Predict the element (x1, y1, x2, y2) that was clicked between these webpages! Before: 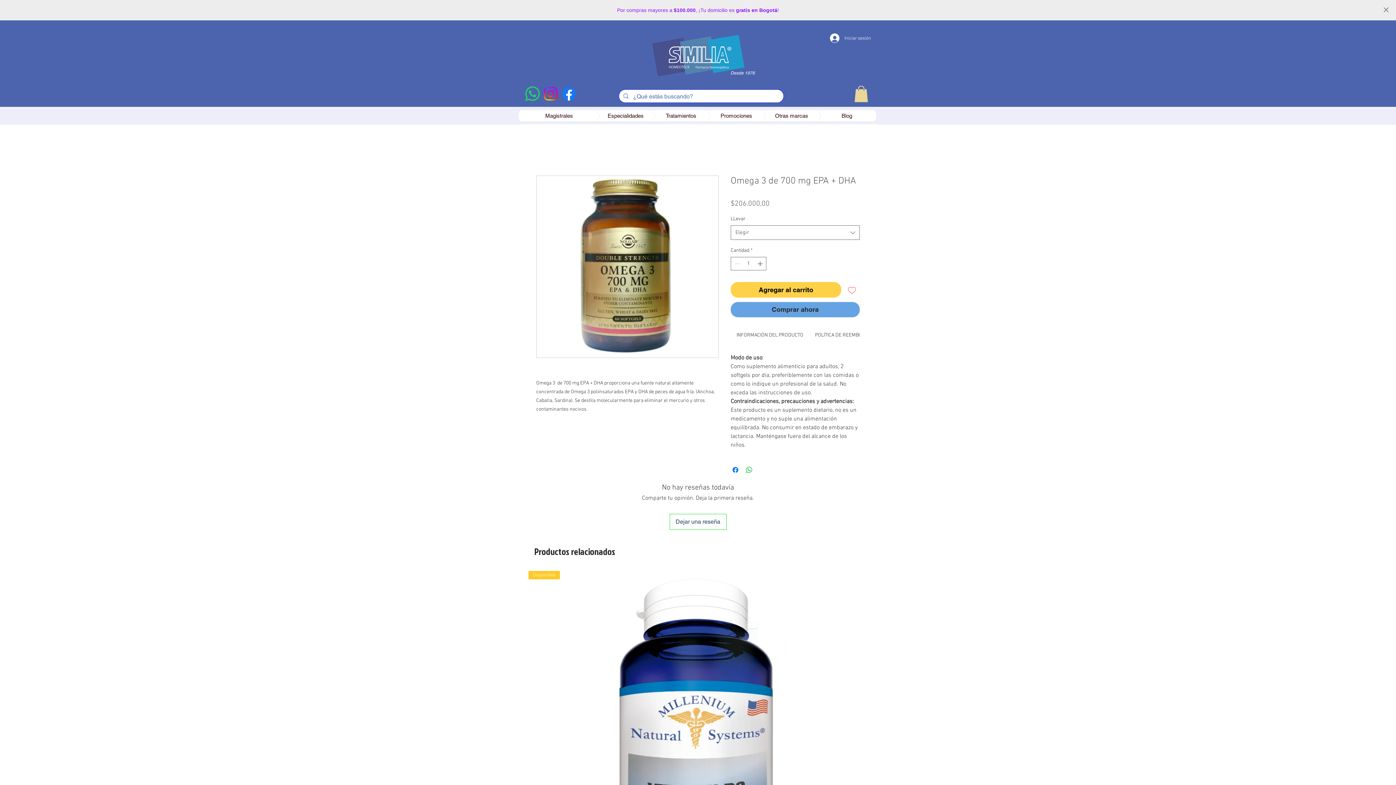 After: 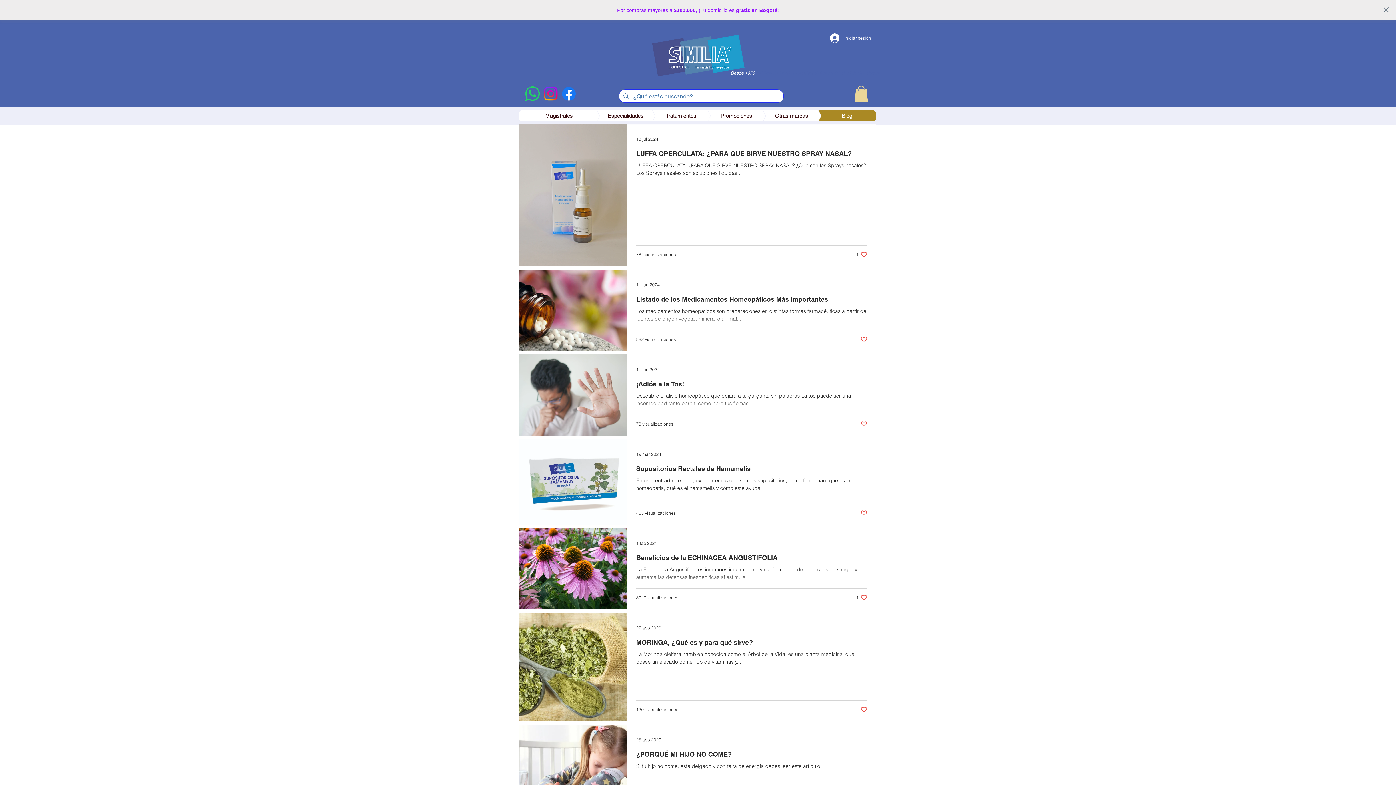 Action: bbox: (796, 110, 876, 121) label: Blog